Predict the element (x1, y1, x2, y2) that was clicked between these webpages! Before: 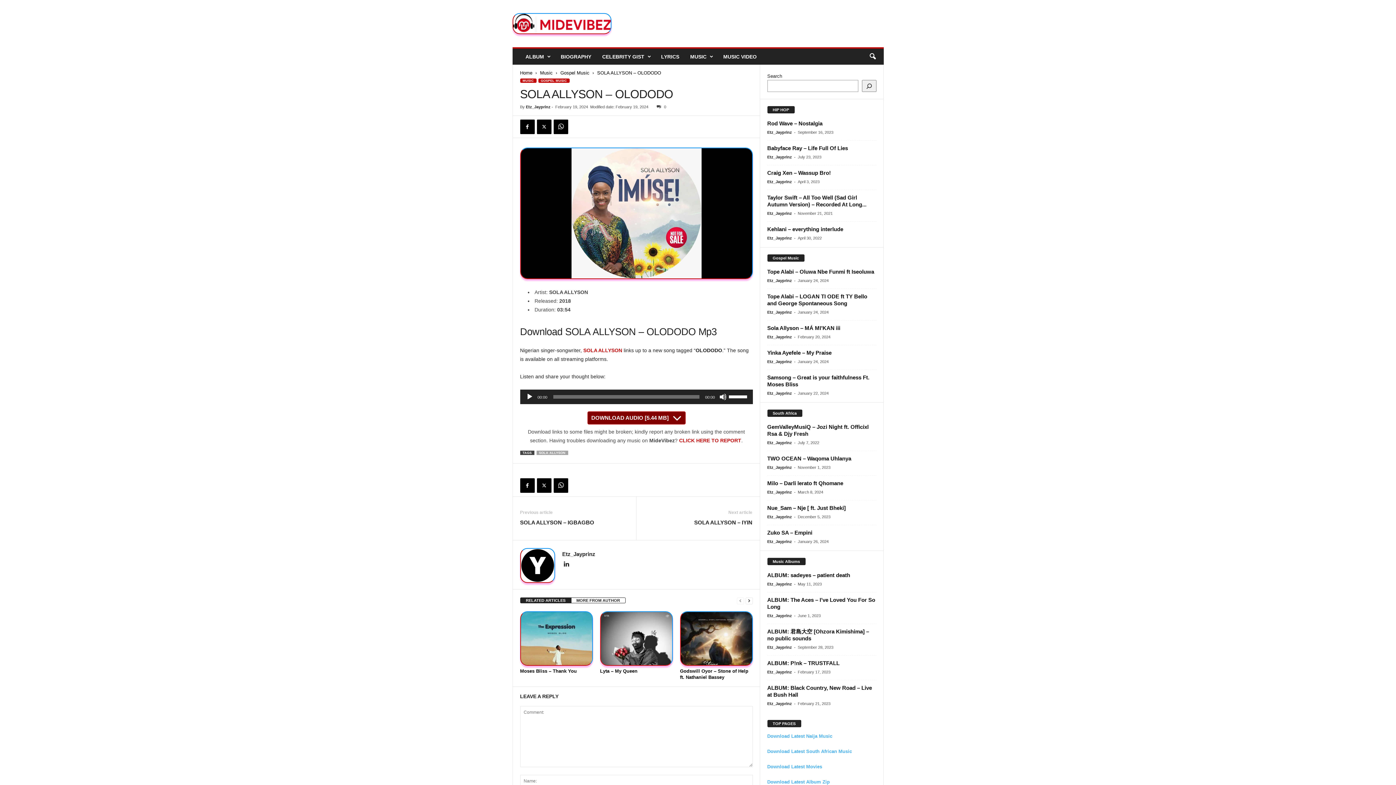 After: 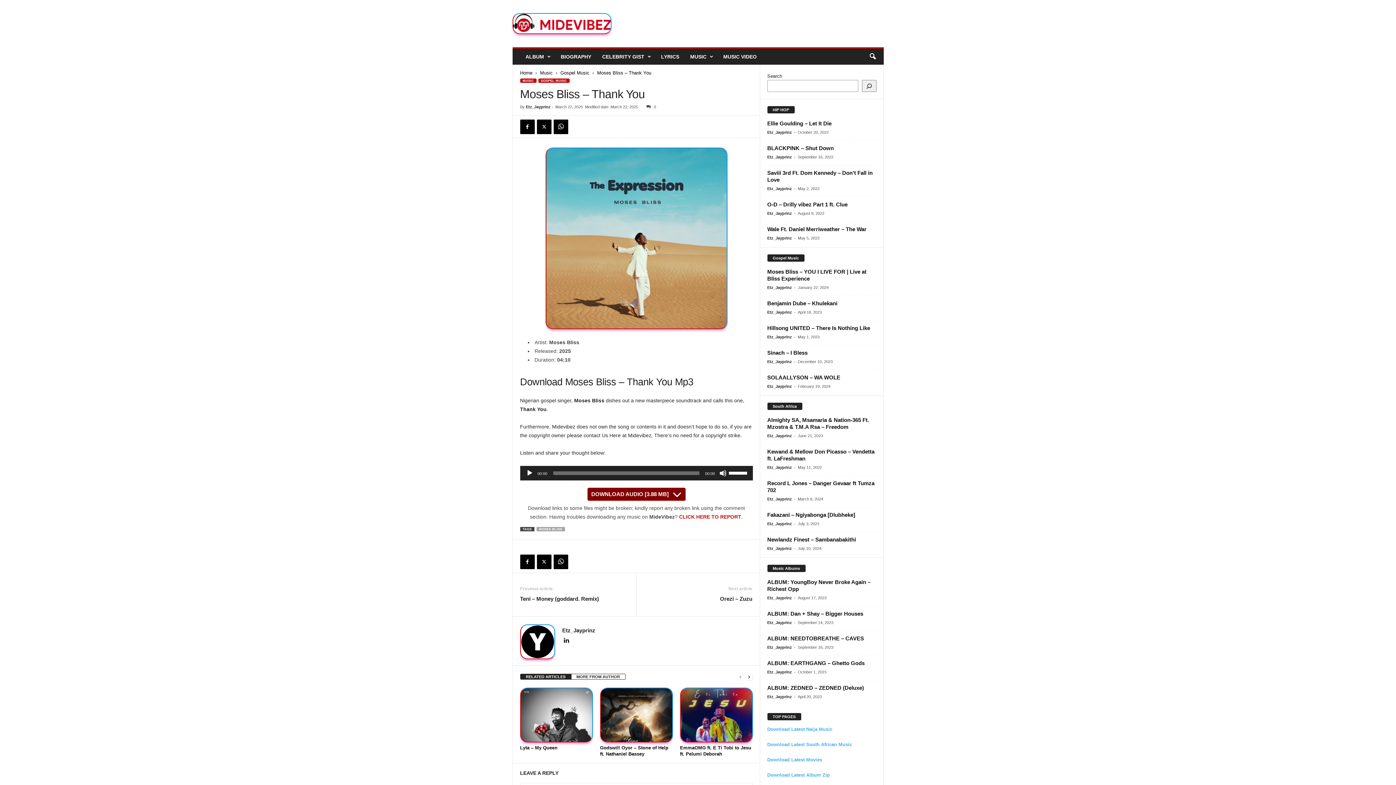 Action: bbox: (520, 611, 592, 666)